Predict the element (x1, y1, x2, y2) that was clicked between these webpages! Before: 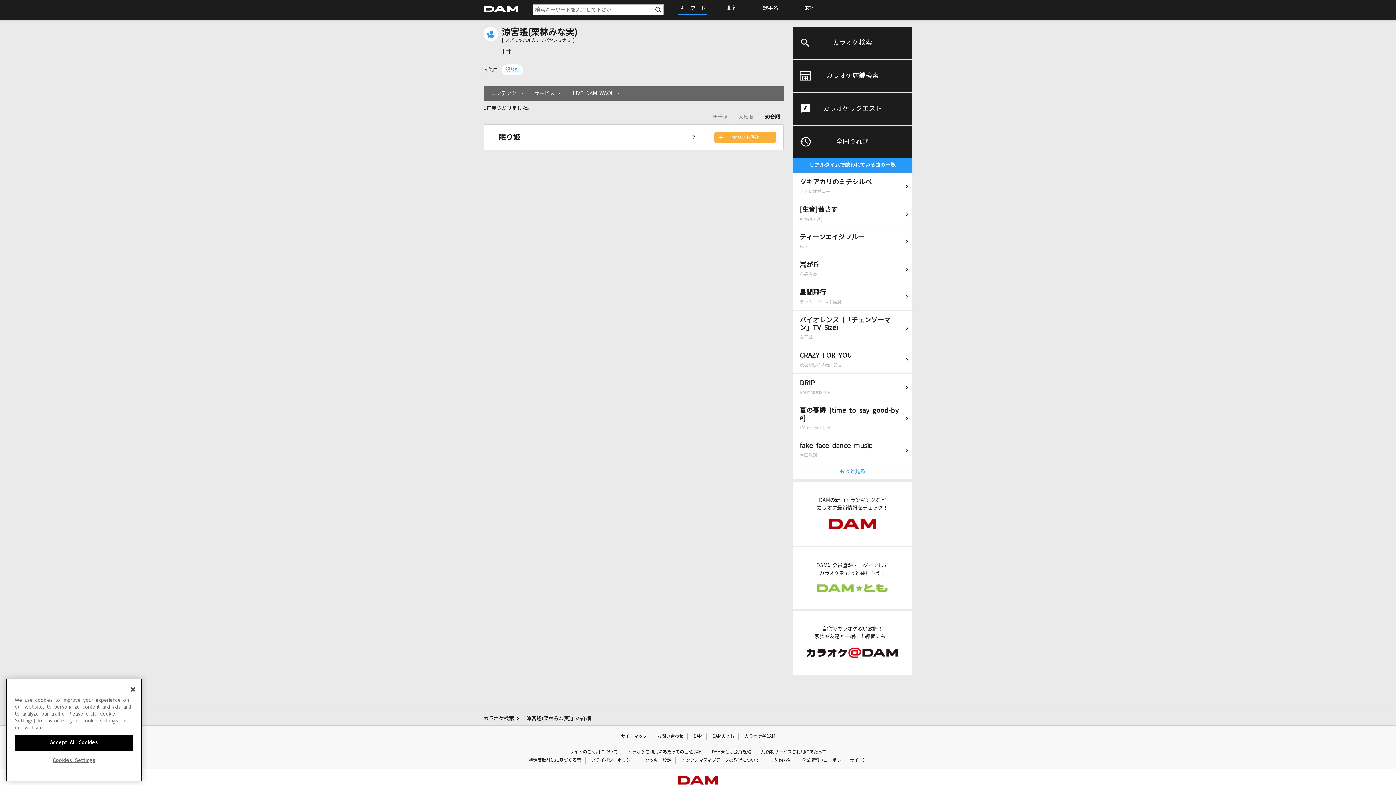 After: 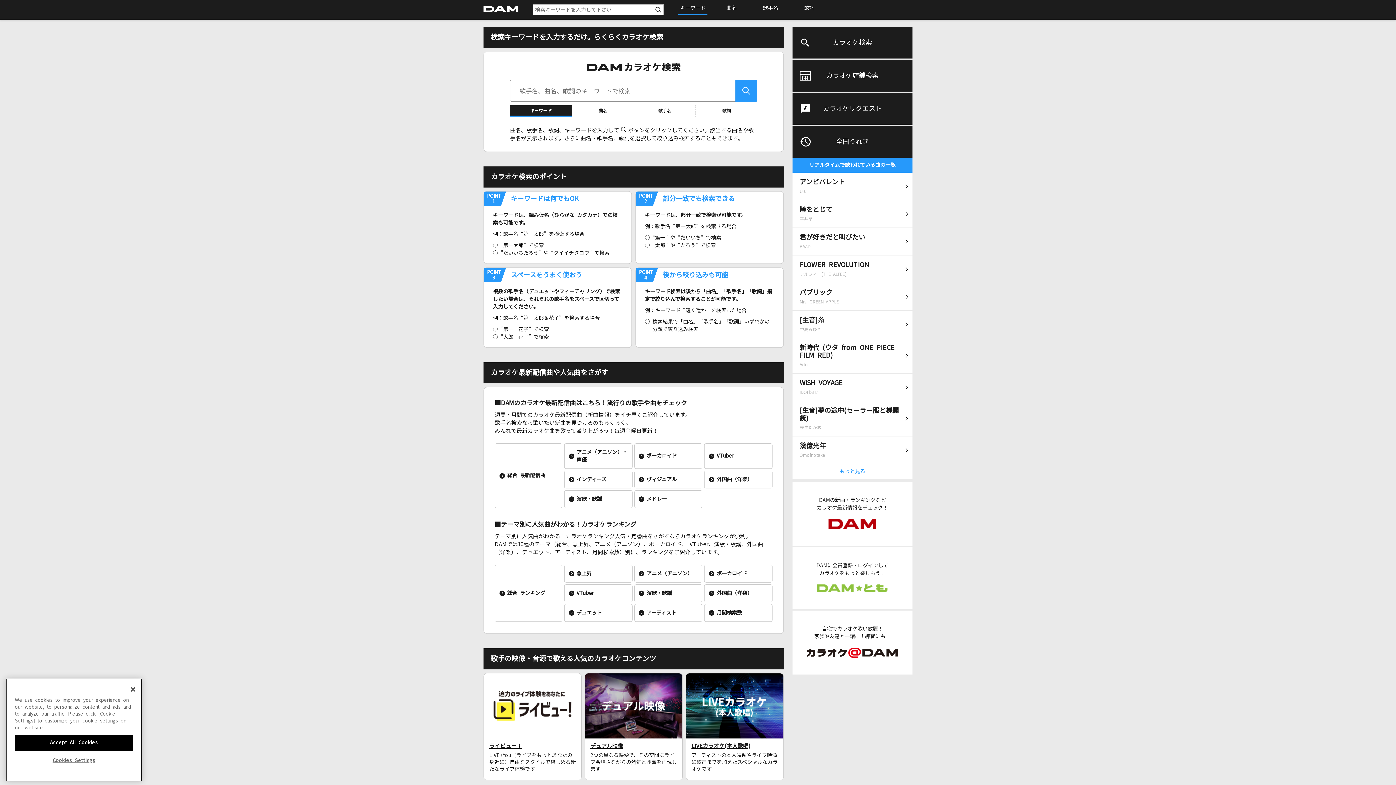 Action: label: カラオケ検索 bbox: (792, 26, 912, 58)